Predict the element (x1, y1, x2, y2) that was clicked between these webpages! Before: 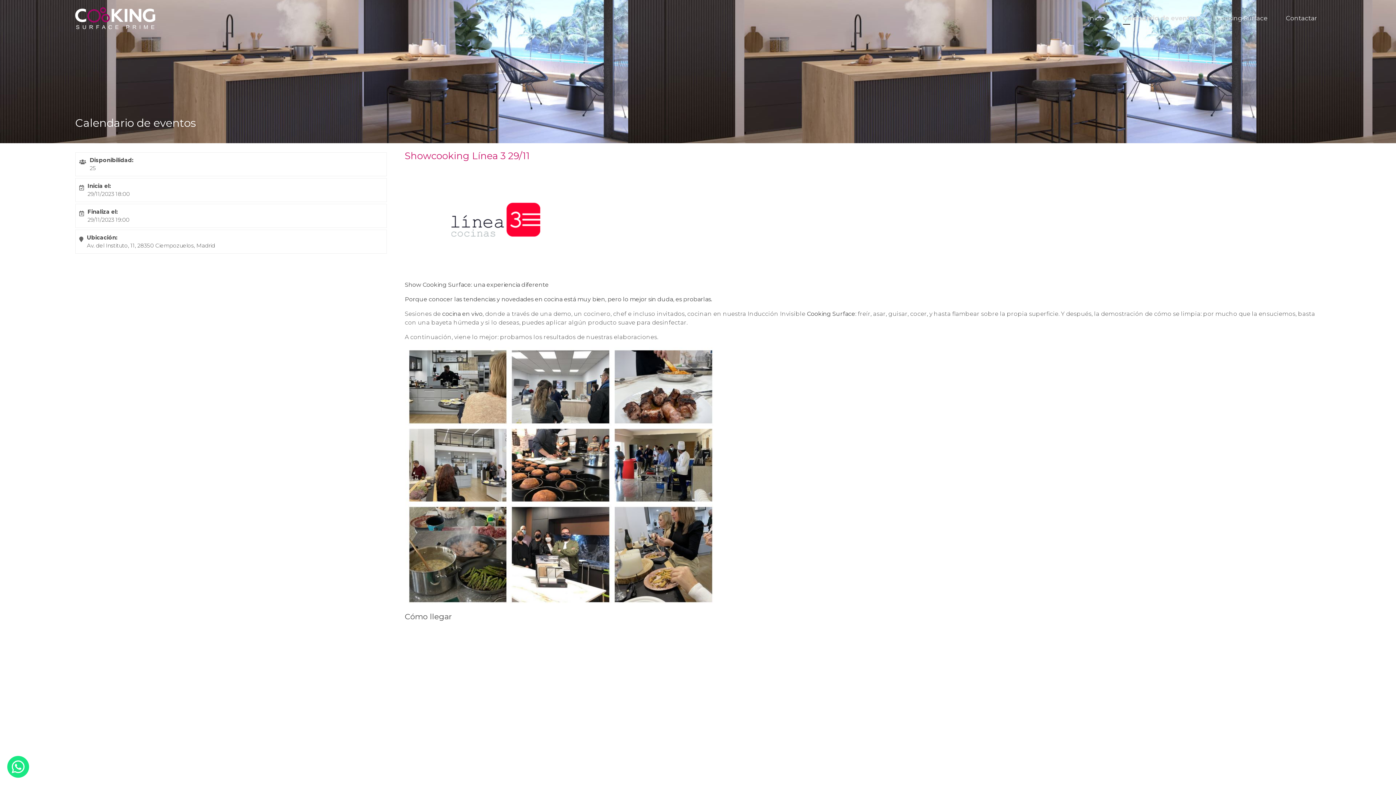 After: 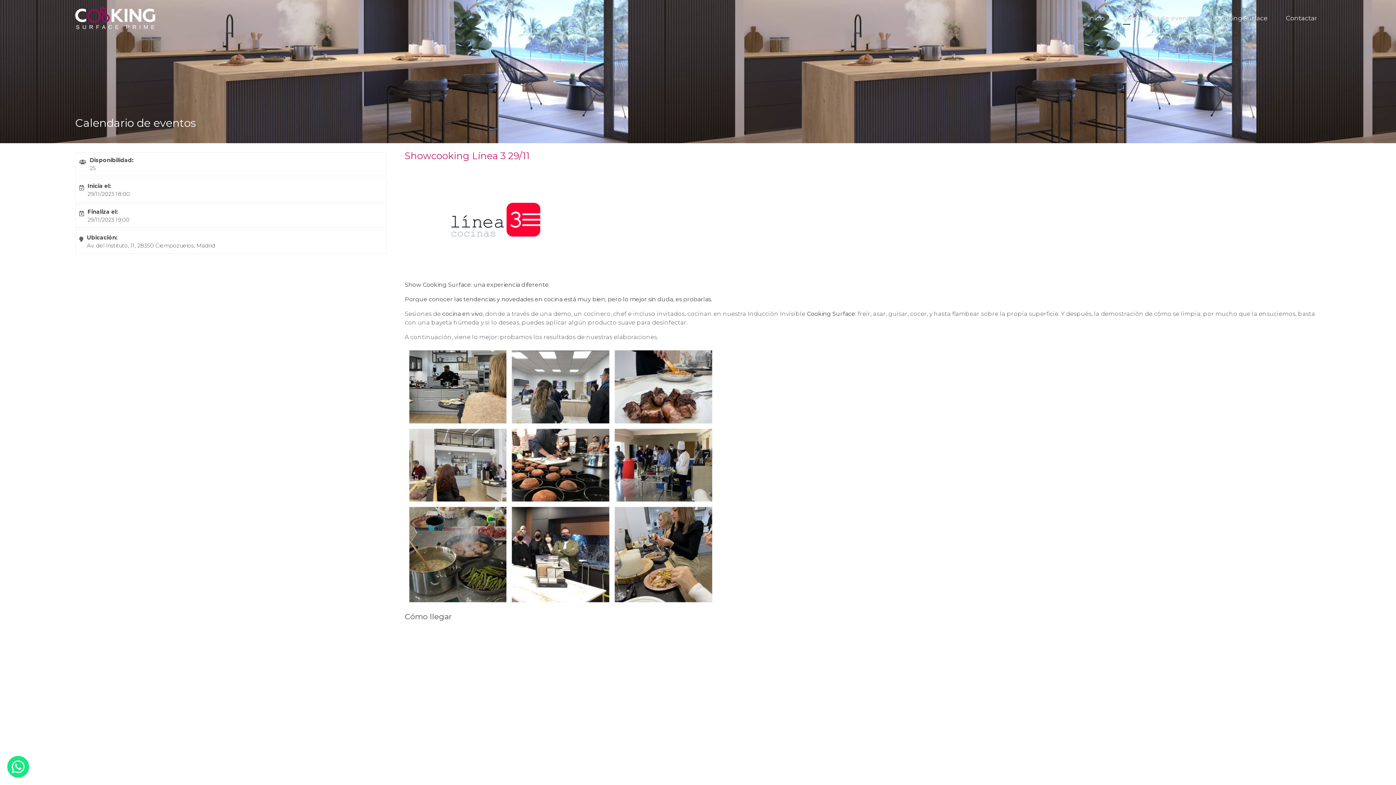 Action: label: Showcooking Línea 3 29/11 bbox: (404, 150, 530, 161)